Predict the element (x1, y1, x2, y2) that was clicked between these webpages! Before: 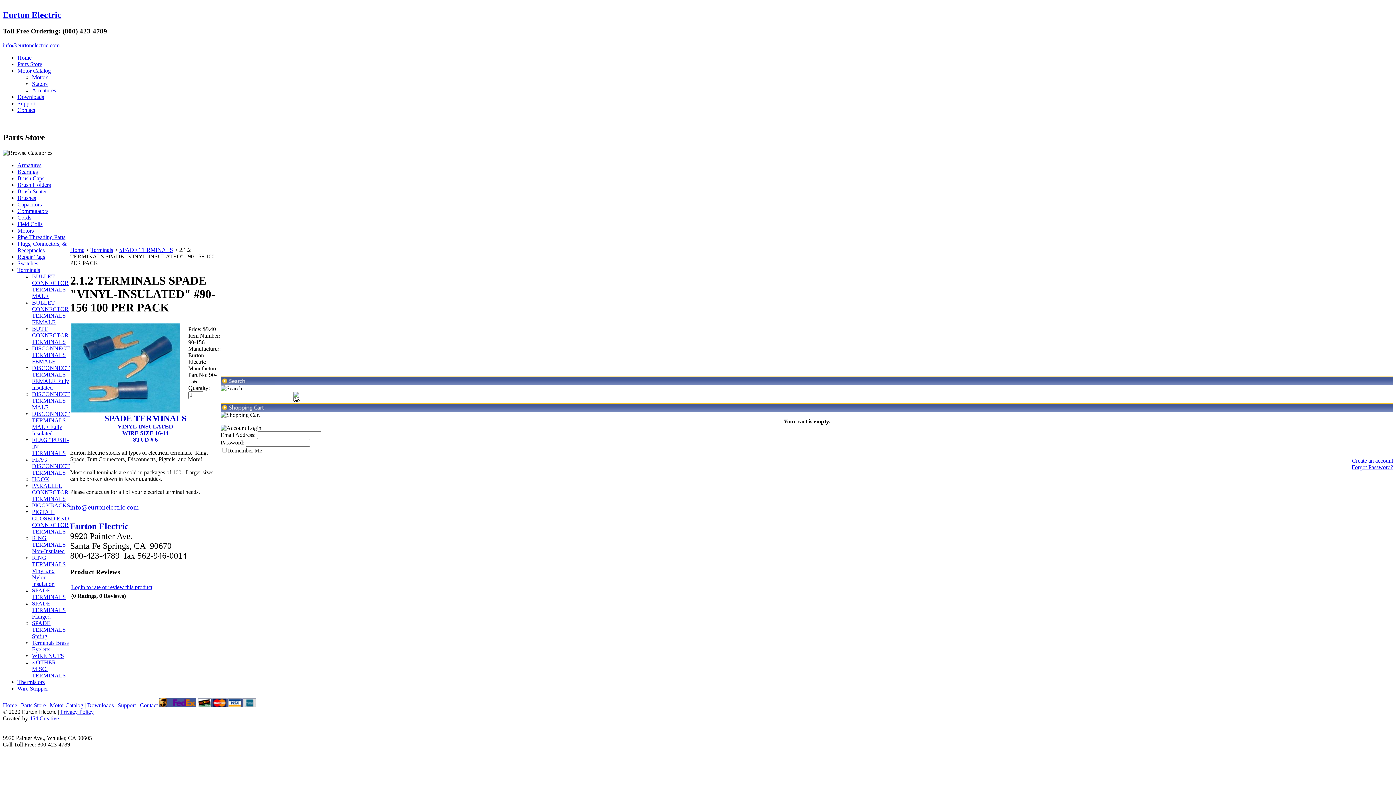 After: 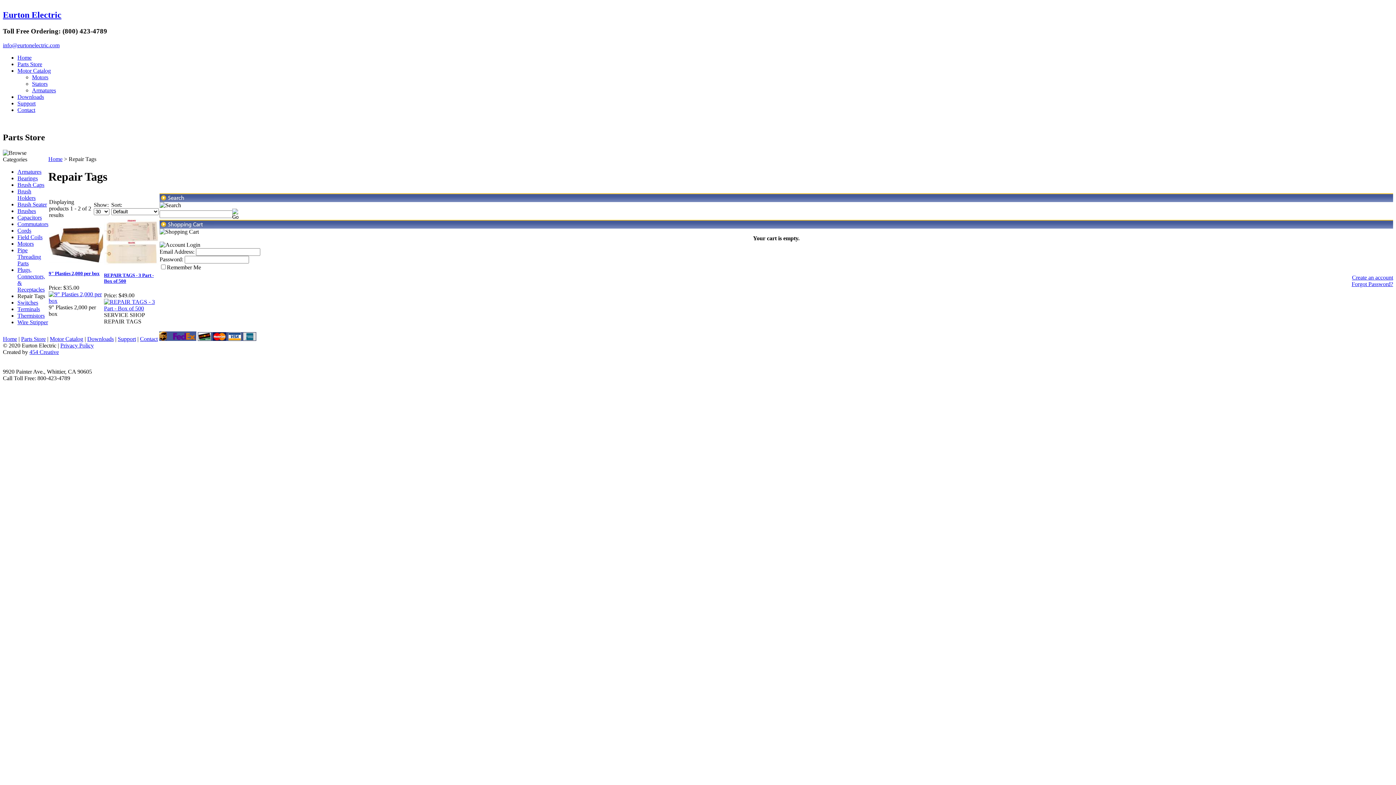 Action: label: Repair Tags bbox: (17, 253, 45, 260)